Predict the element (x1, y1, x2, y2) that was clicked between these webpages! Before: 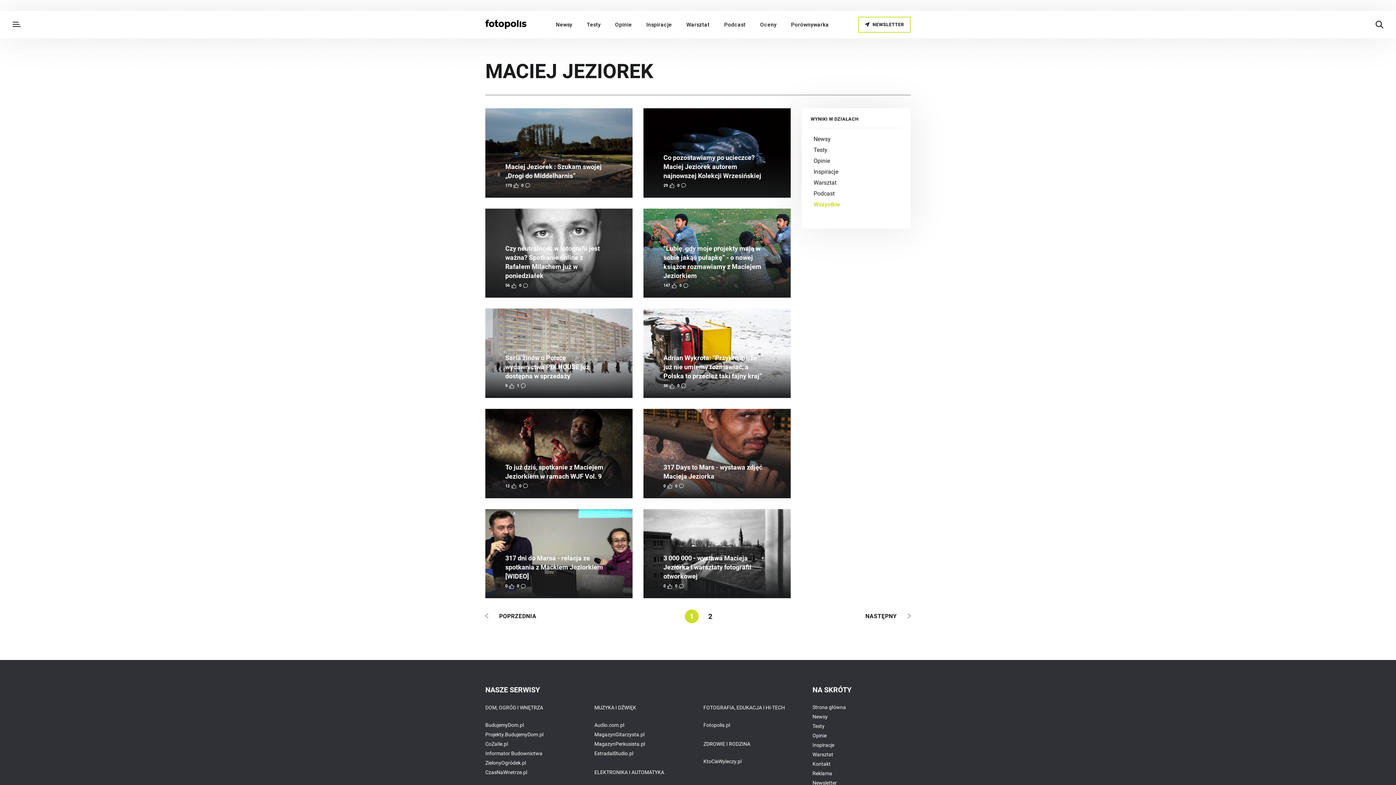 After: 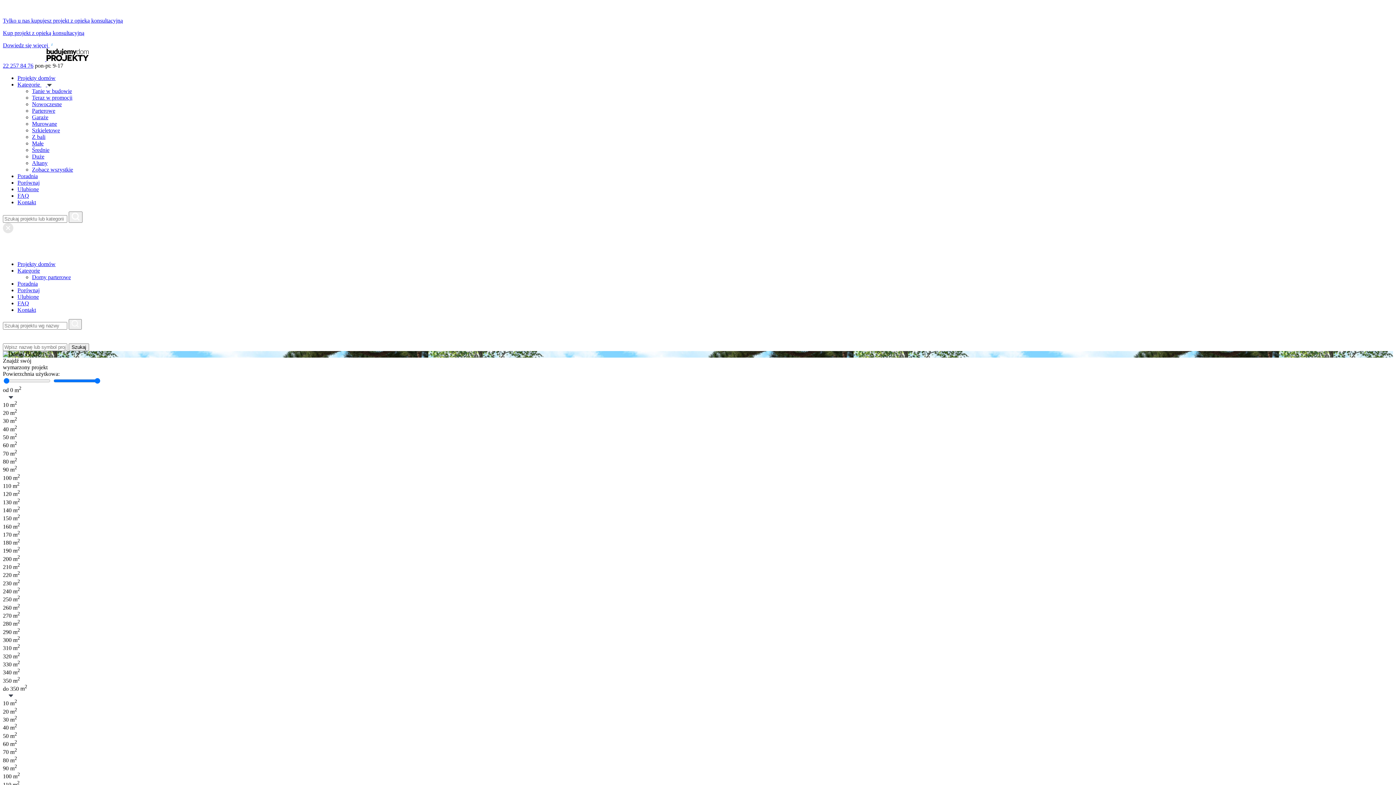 Action: label: Projekty.BudujemyDom.pl bbox: (485, 732, 543, 737)